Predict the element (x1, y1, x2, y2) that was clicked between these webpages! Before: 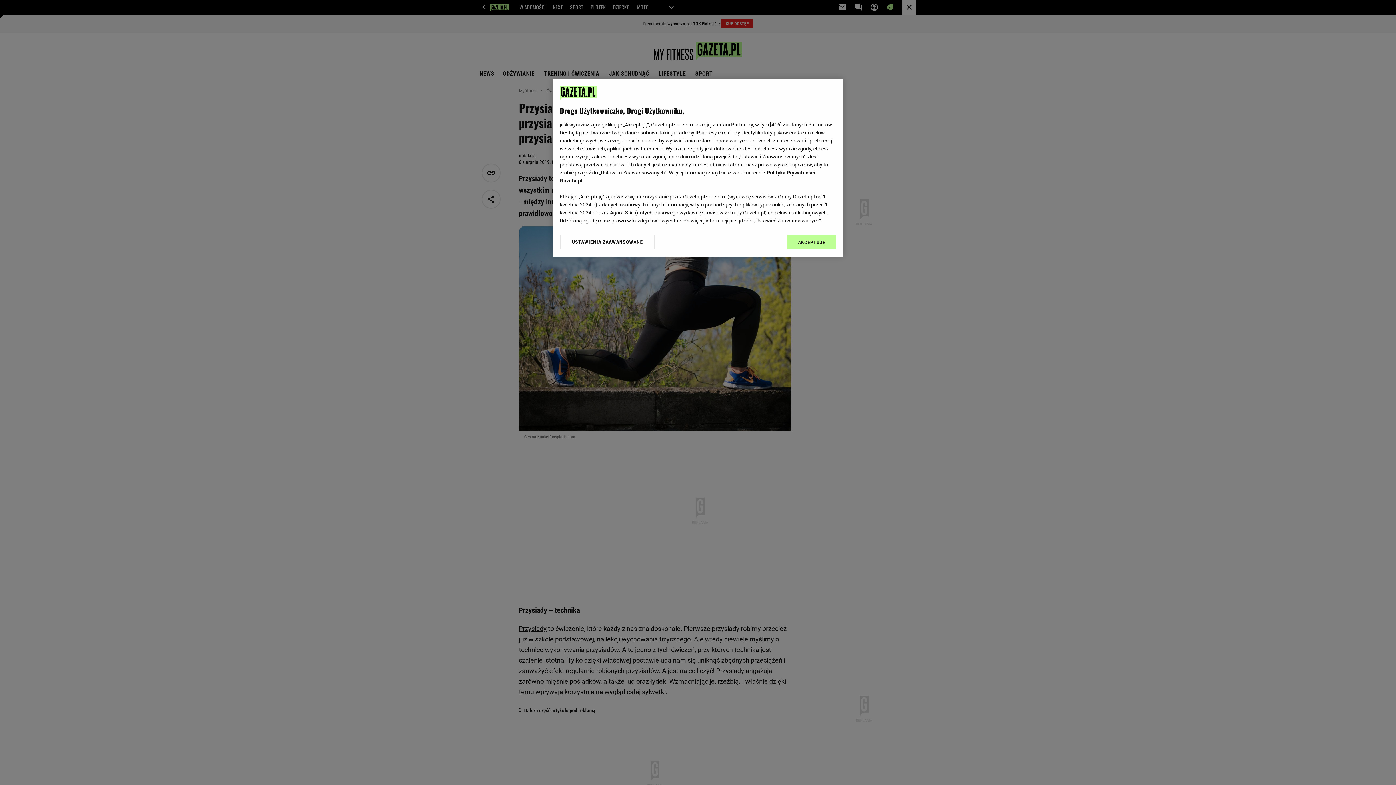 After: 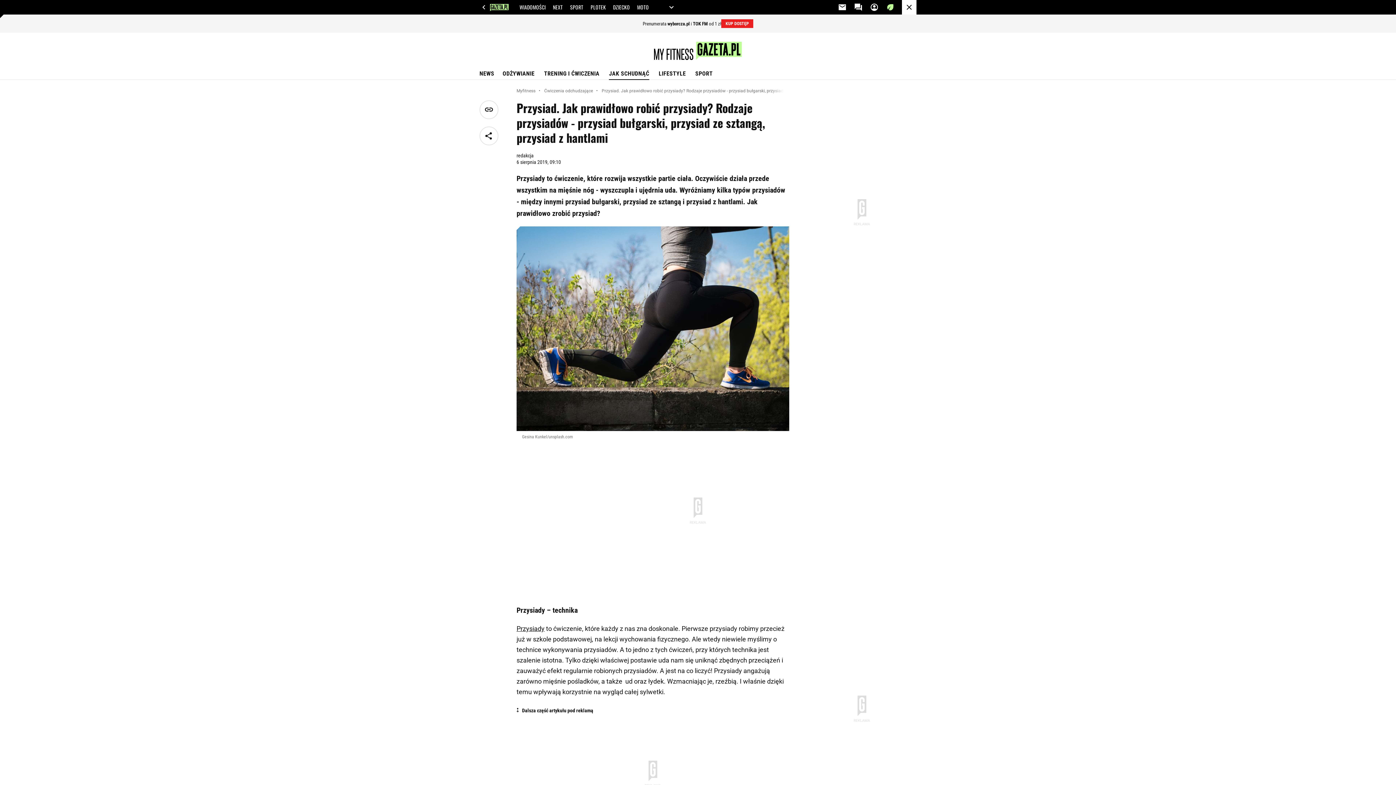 Action: bbox: (787, 234, 836, 249) label: AKCEPTUJĘ